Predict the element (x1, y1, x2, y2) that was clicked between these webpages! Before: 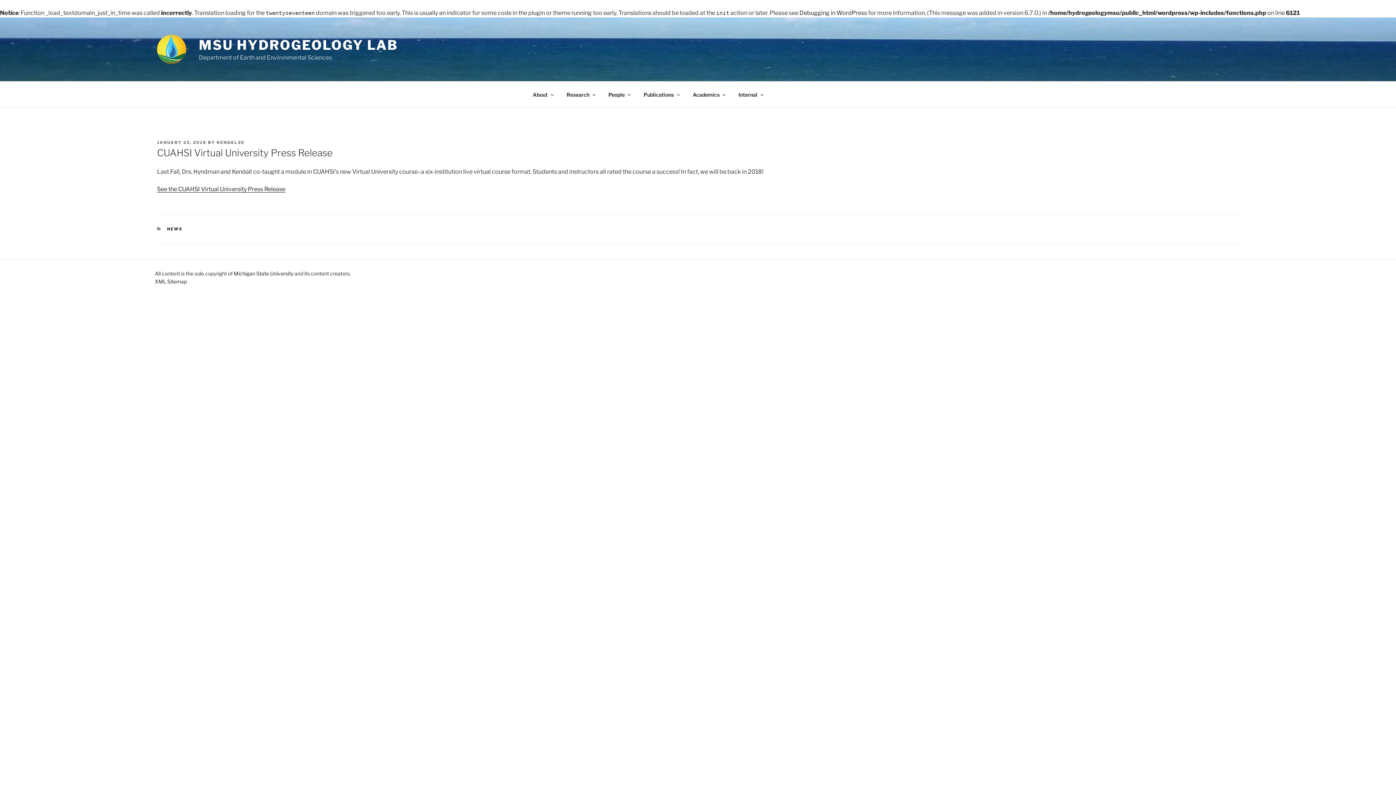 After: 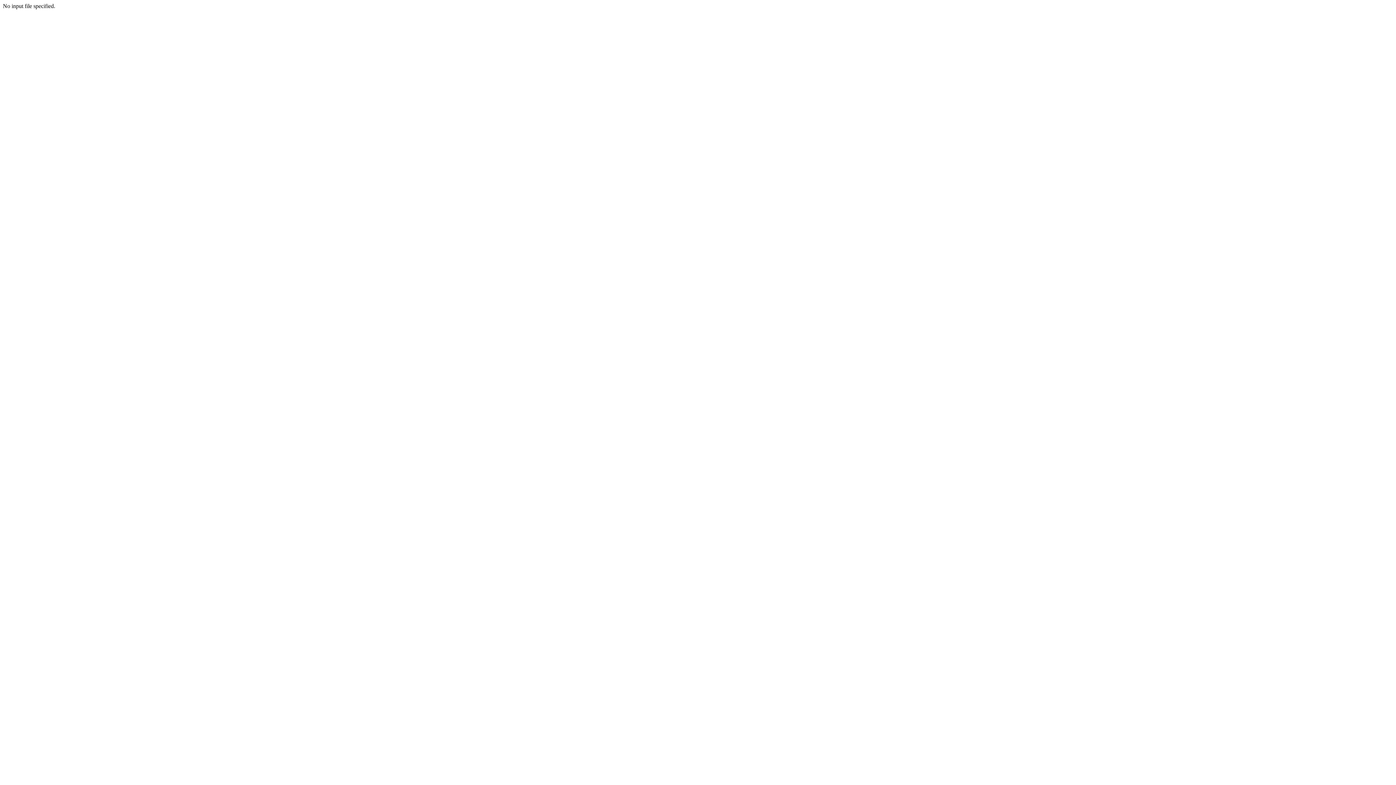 Action: bbox: (157, 185, 285, 192) label: See the CUAHSI Virtual University Press Release